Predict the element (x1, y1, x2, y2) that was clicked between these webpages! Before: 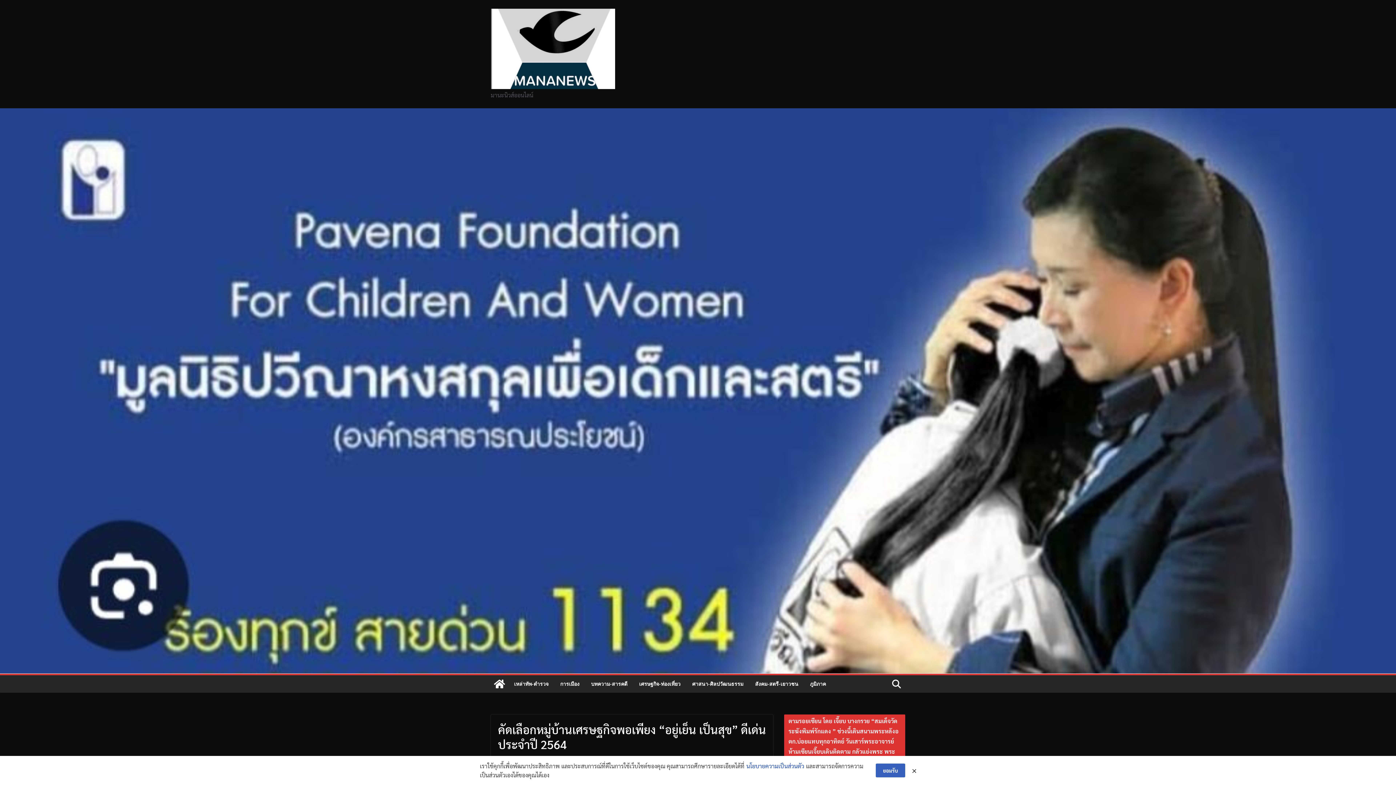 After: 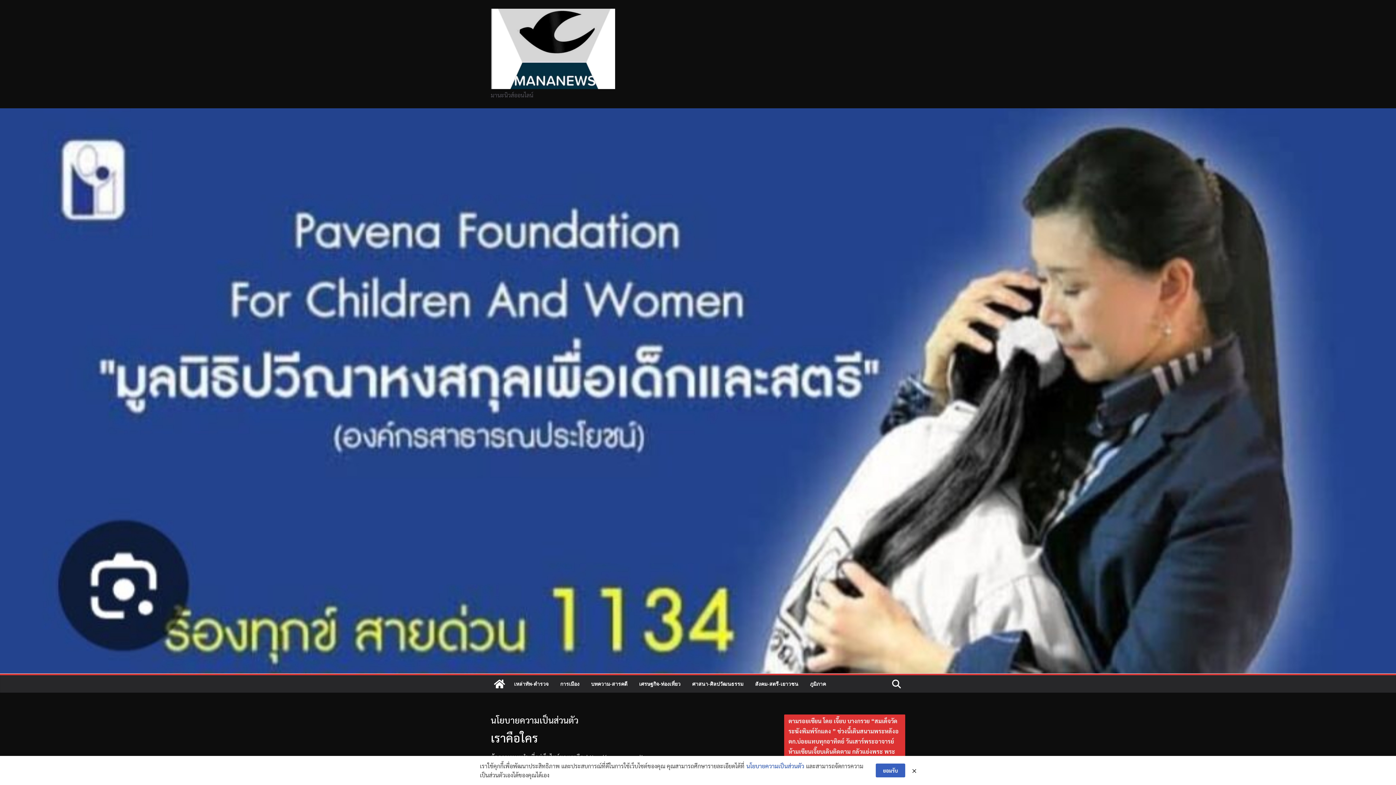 Action: label: นโยบายความเป็นส่วนตัว bbox: (746, 761, 804, 770)